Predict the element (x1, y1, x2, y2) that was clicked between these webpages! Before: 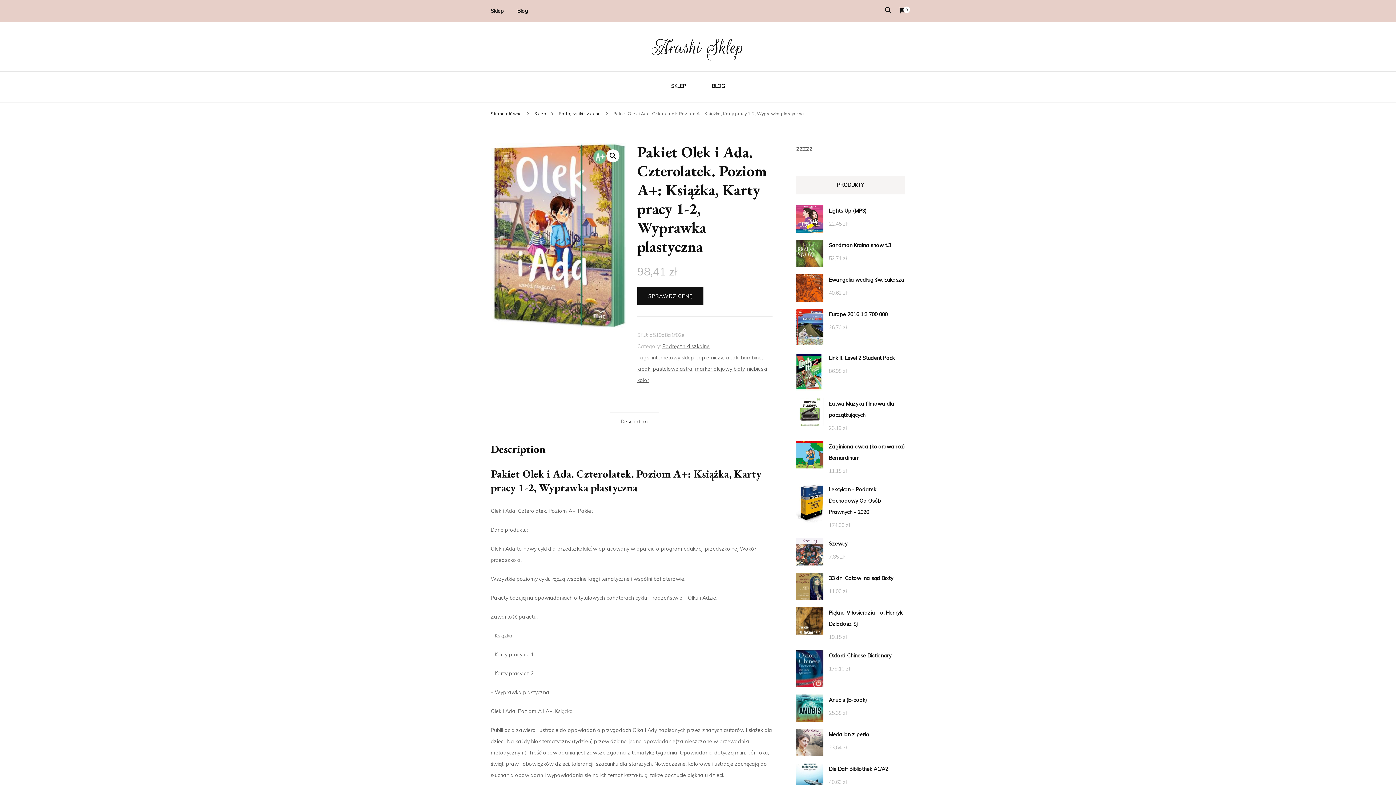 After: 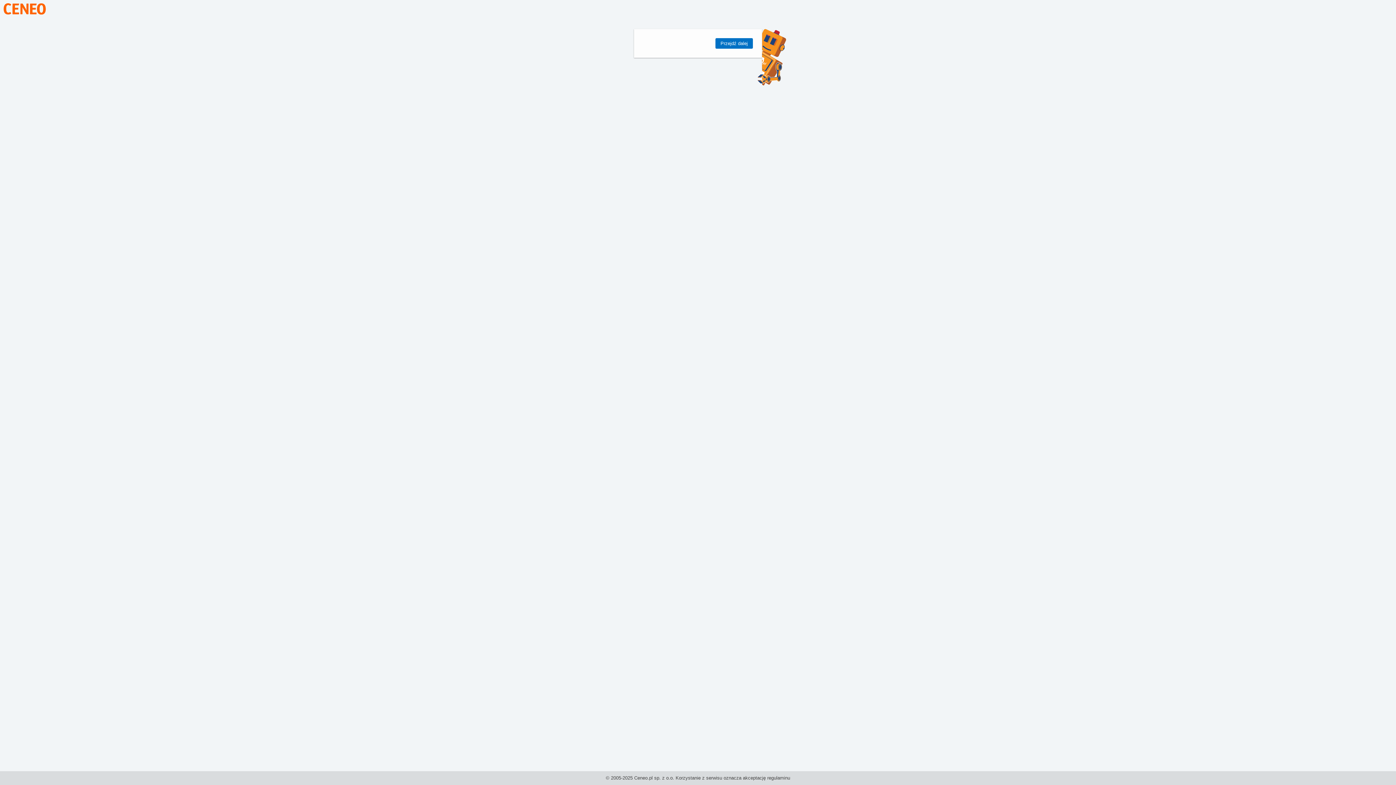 Action: bbox: (637, 287, 703, 305) label: SPRAWDŹ CENĘ